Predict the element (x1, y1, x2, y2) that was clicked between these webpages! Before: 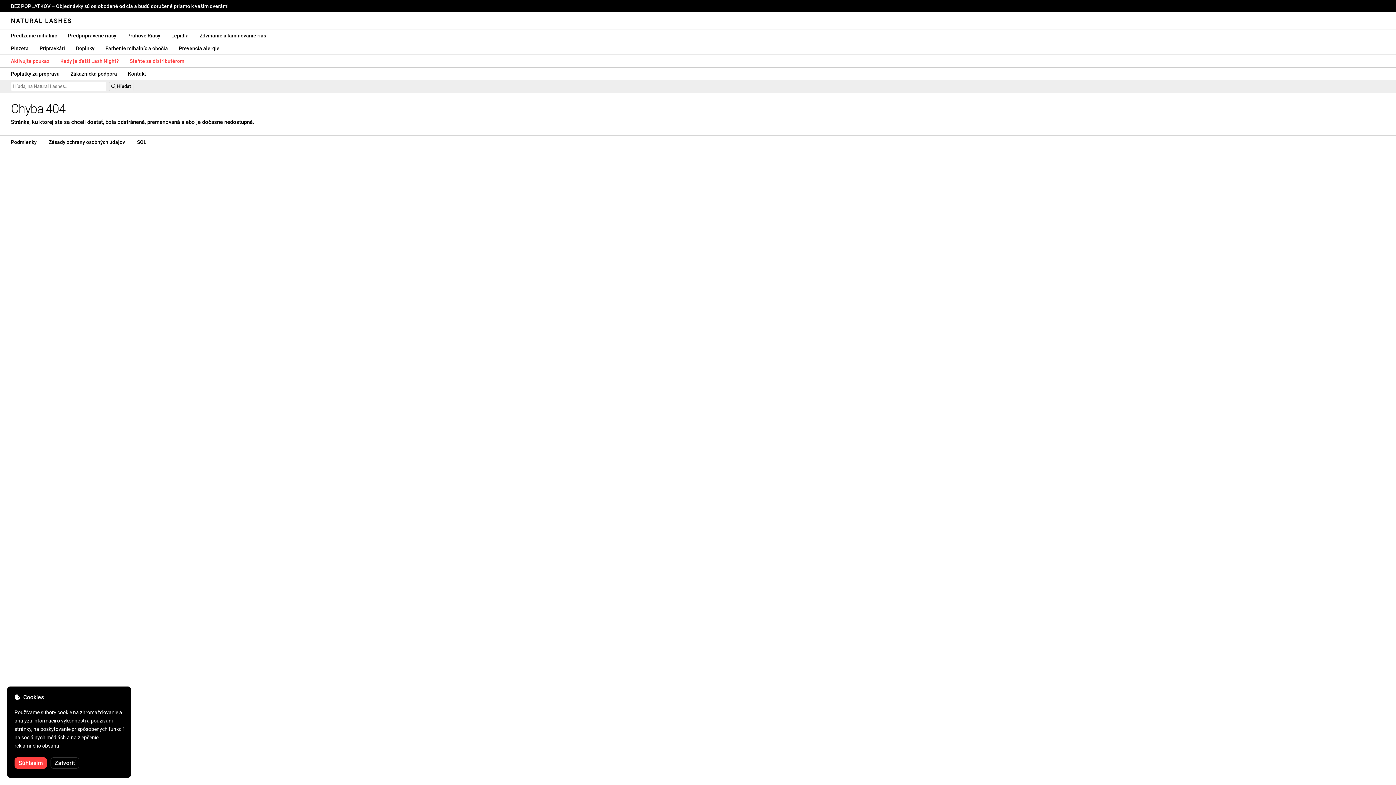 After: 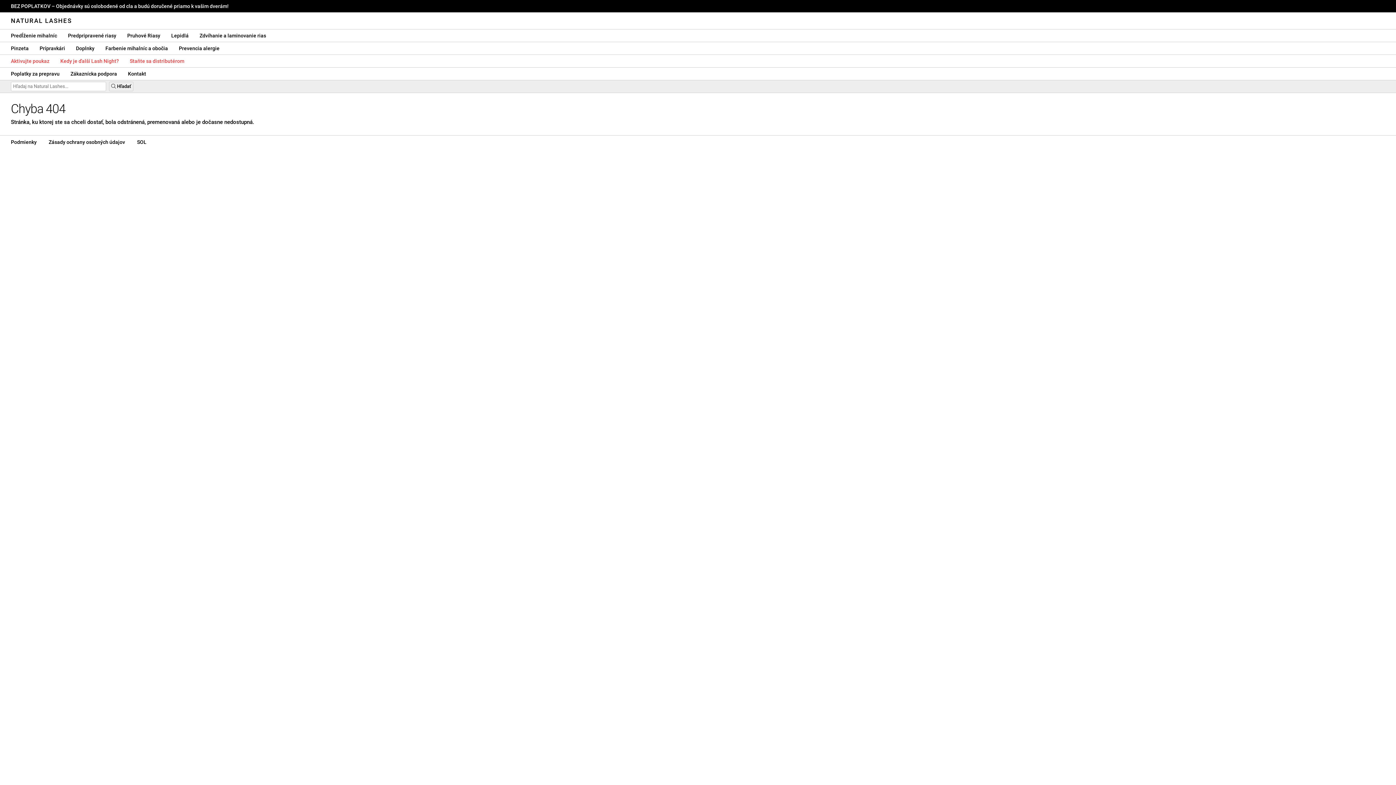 Action: label: Súhlasím bbox: (14, 757, 46, 769)